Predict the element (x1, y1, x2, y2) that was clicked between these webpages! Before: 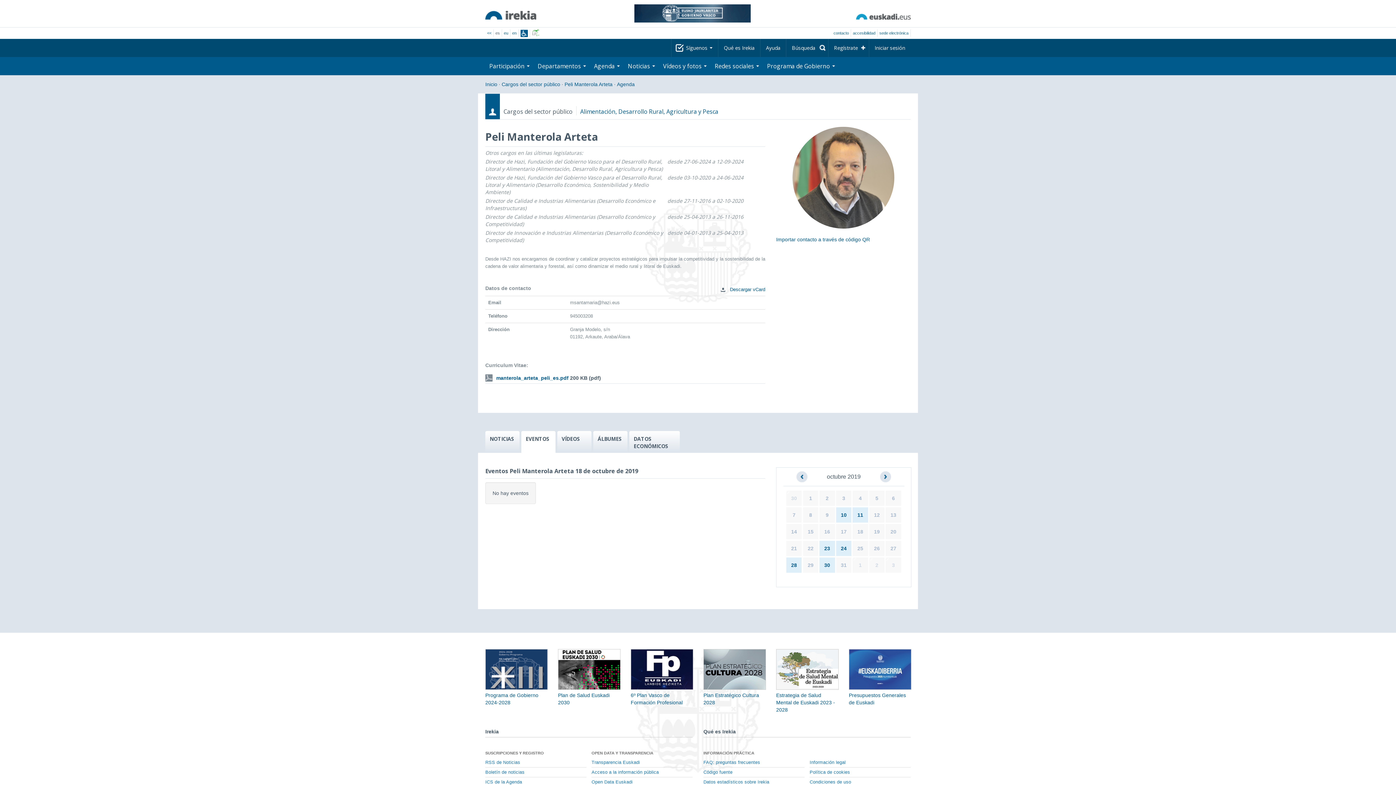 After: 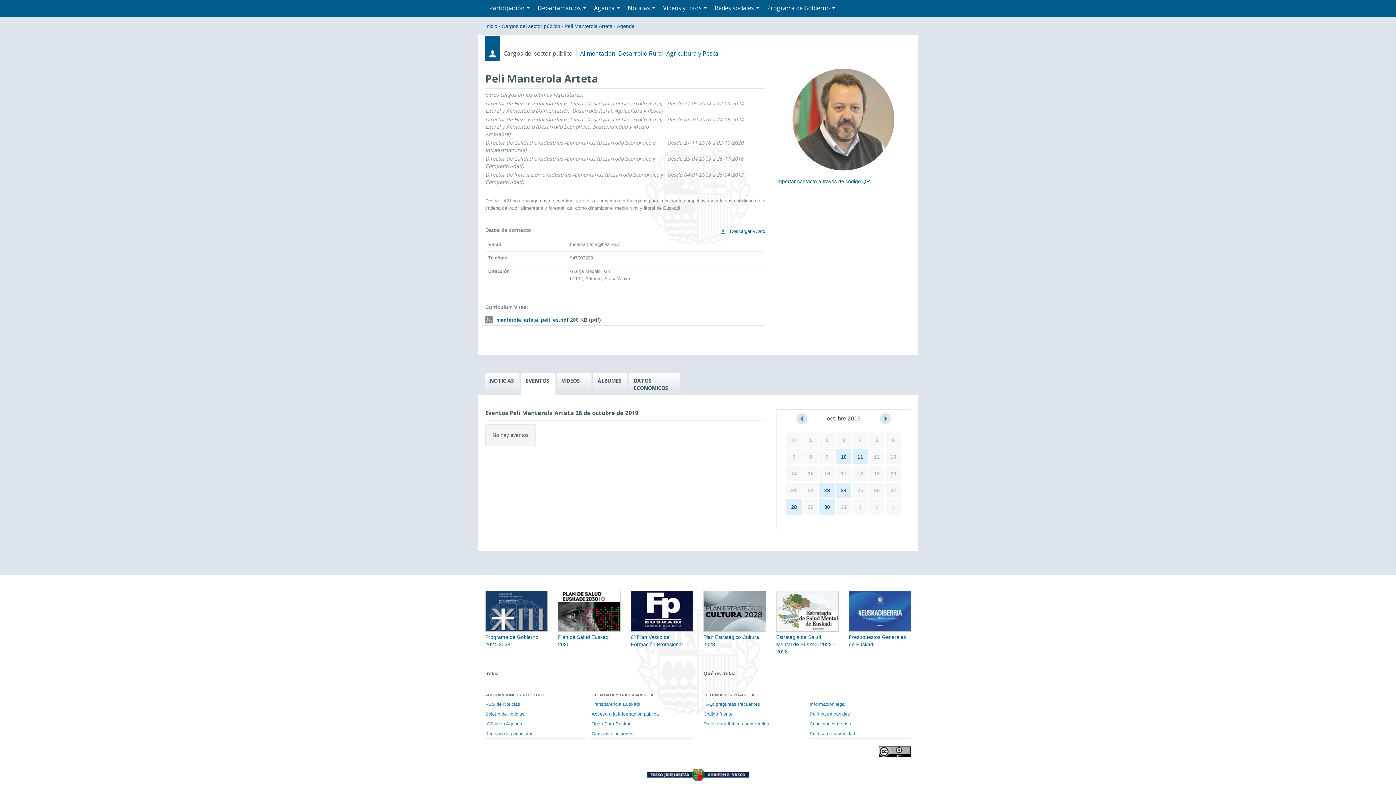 Action: label: 26 bbox: (874, 545, 880, 551)